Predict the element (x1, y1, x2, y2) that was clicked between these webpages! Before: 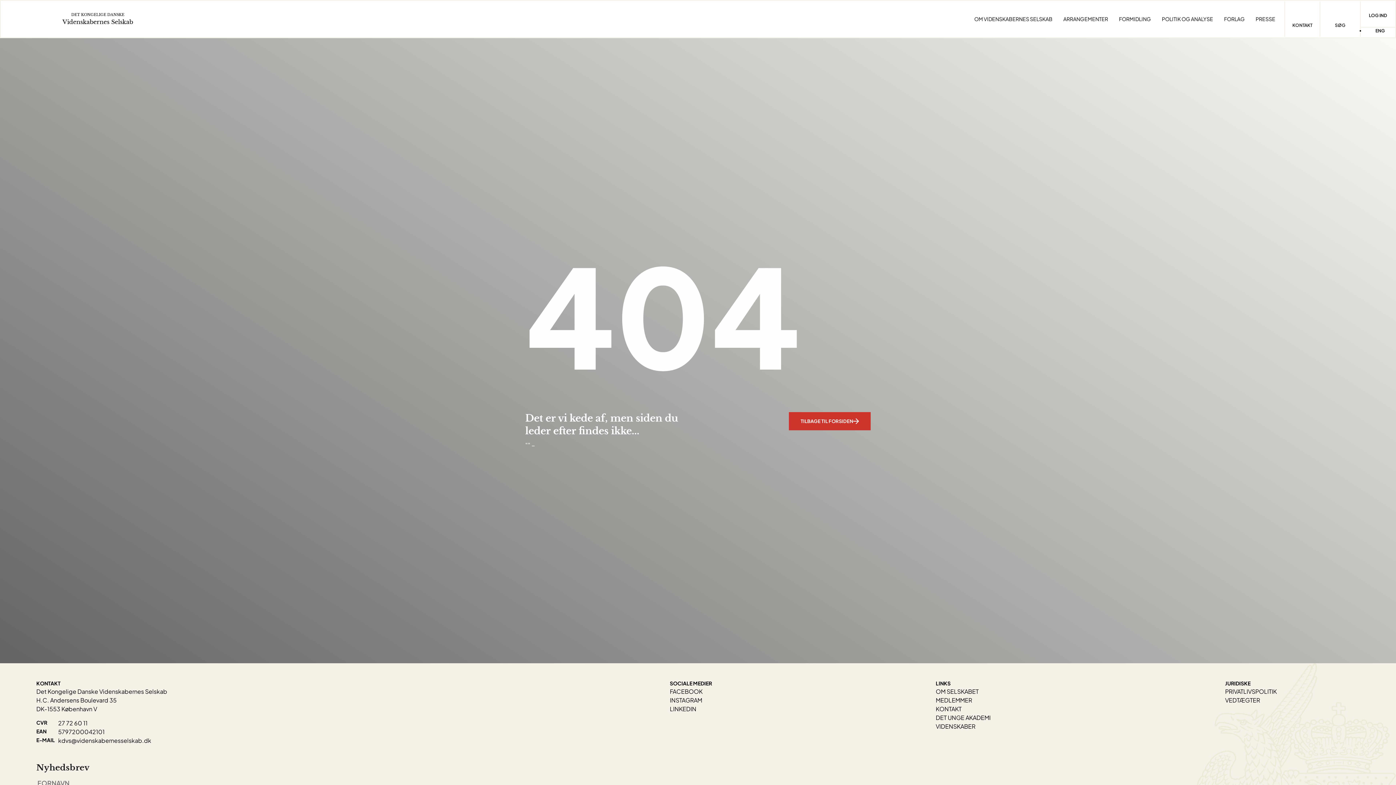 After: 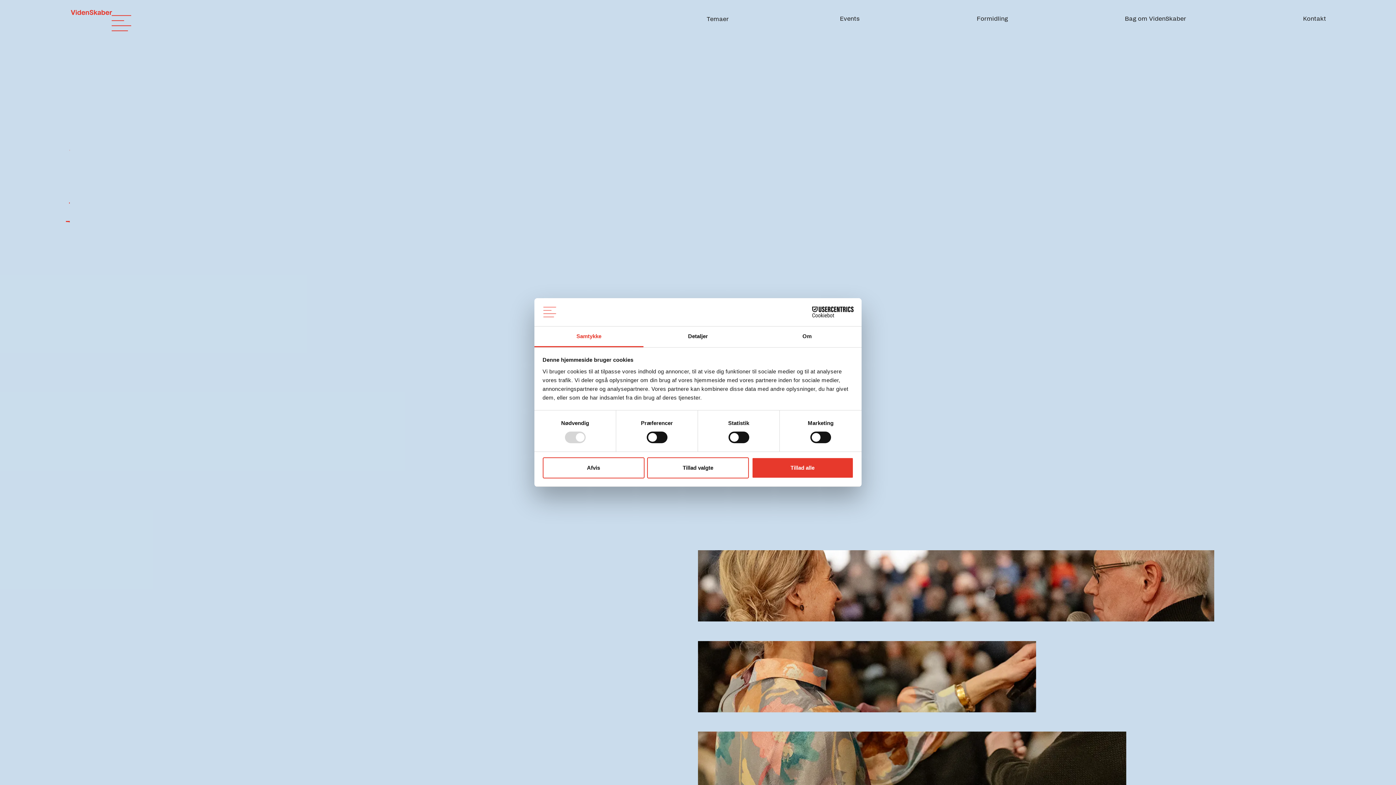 Action: bbox: (935, 722, 975, 730) label: VIDENSKABER